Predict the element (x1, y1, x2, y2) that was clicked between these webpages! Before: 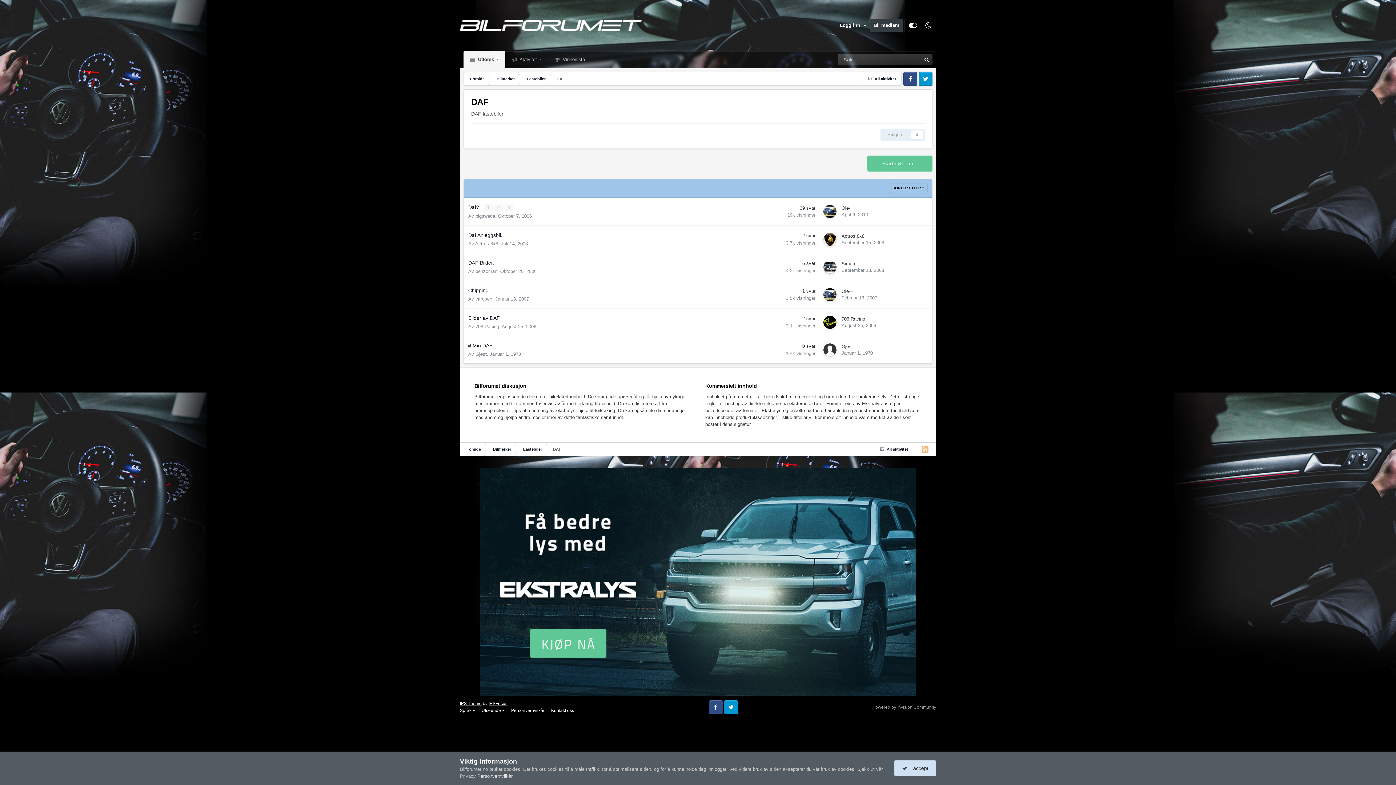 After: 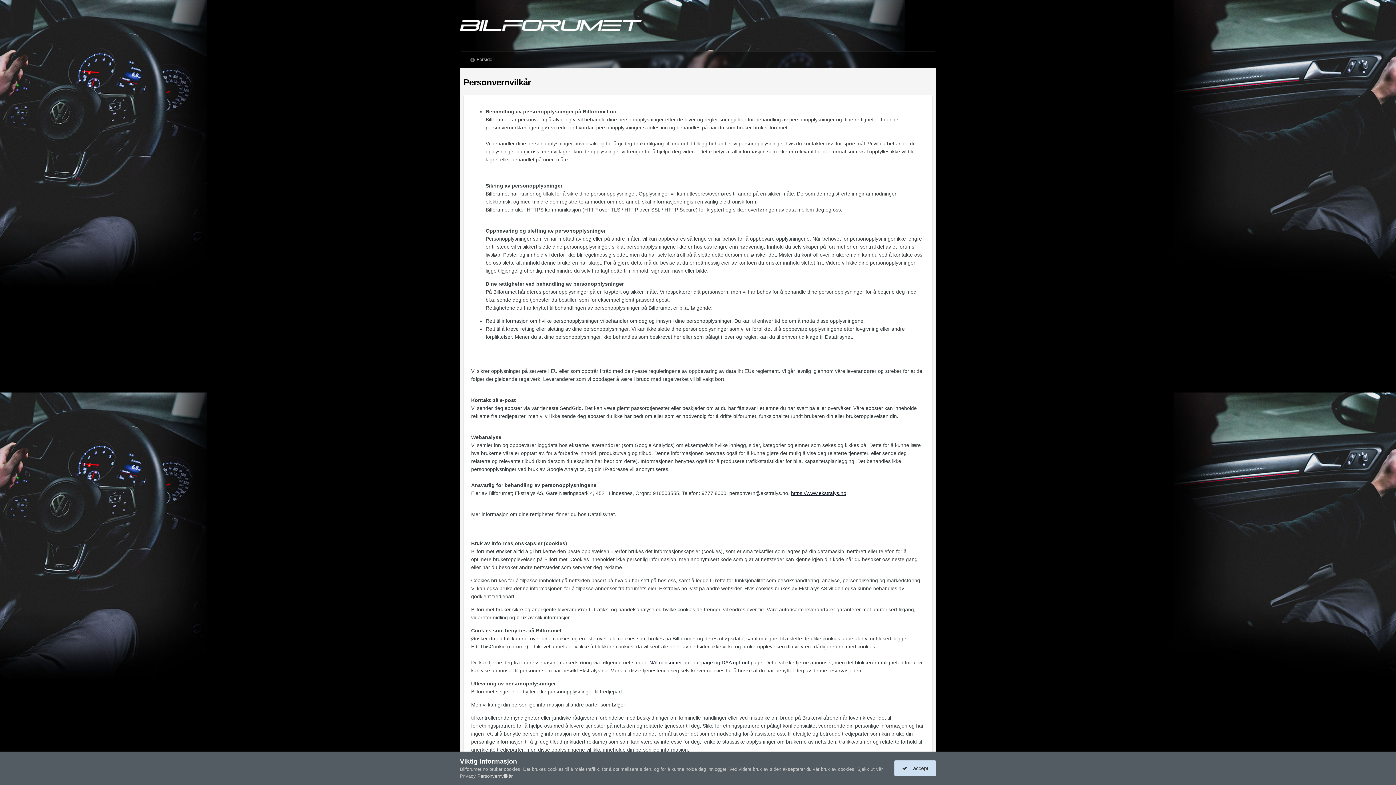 Action: bbox: (511, 708, 544, 713) label: Personvernvilkår